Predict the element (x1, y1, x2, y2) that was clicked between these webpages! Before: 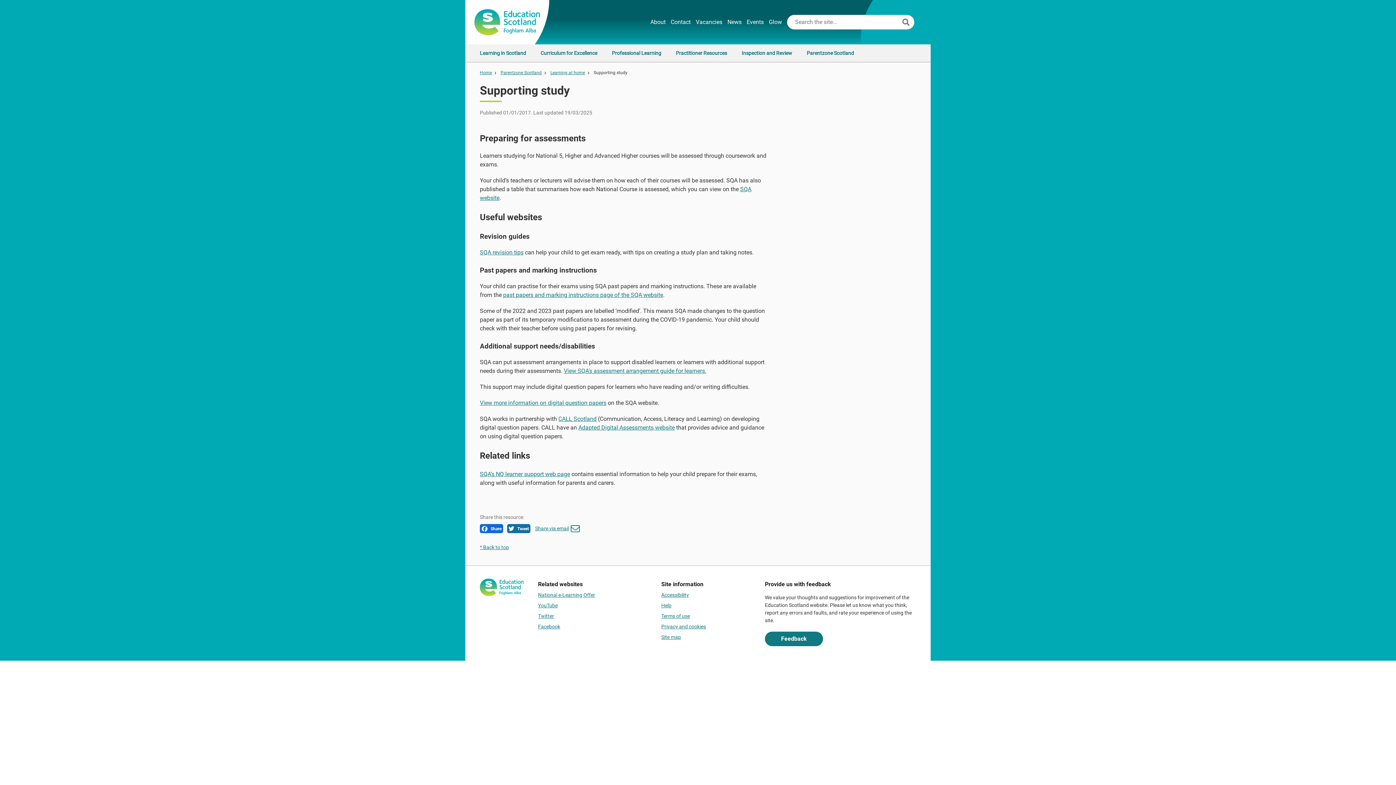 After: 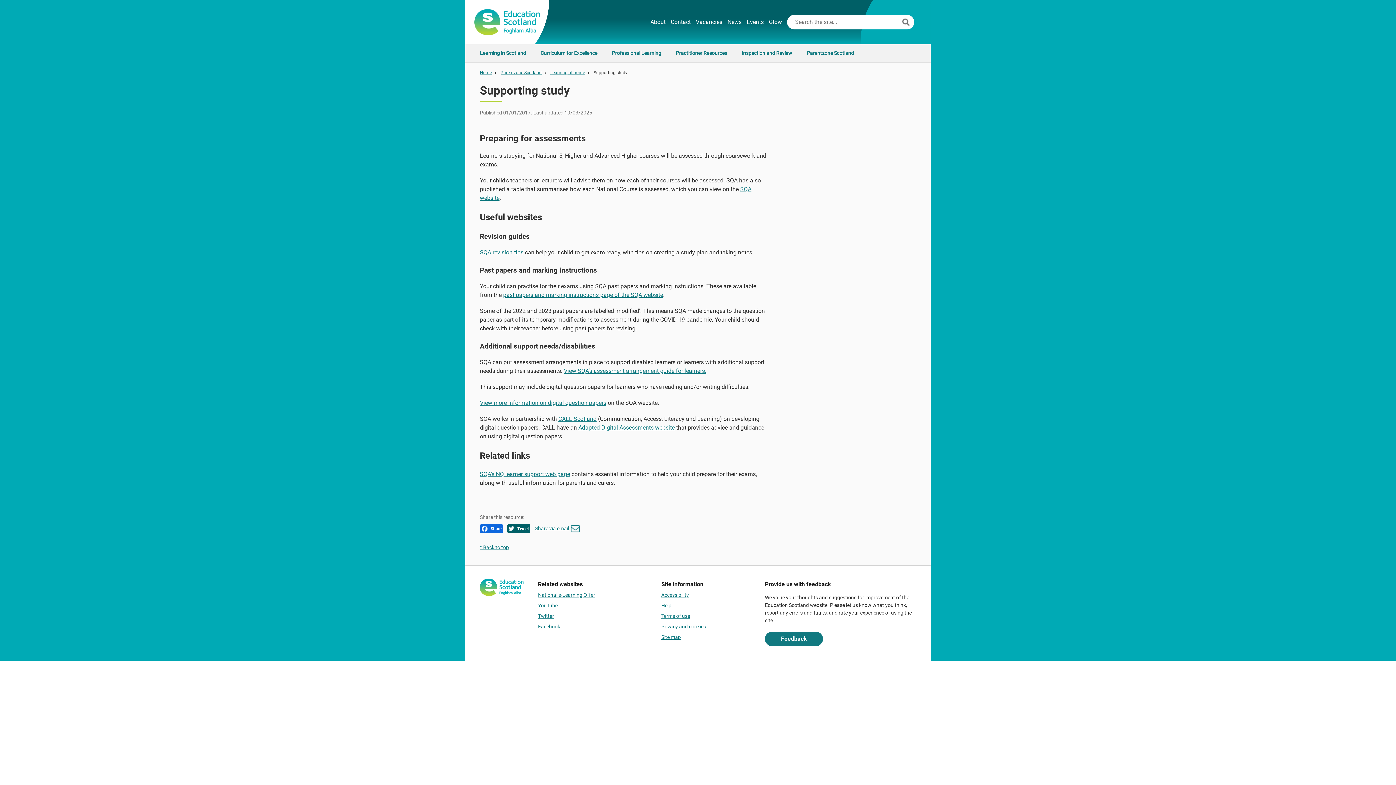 Action: bbox: (507, 524, 530, 533) label: Tweet